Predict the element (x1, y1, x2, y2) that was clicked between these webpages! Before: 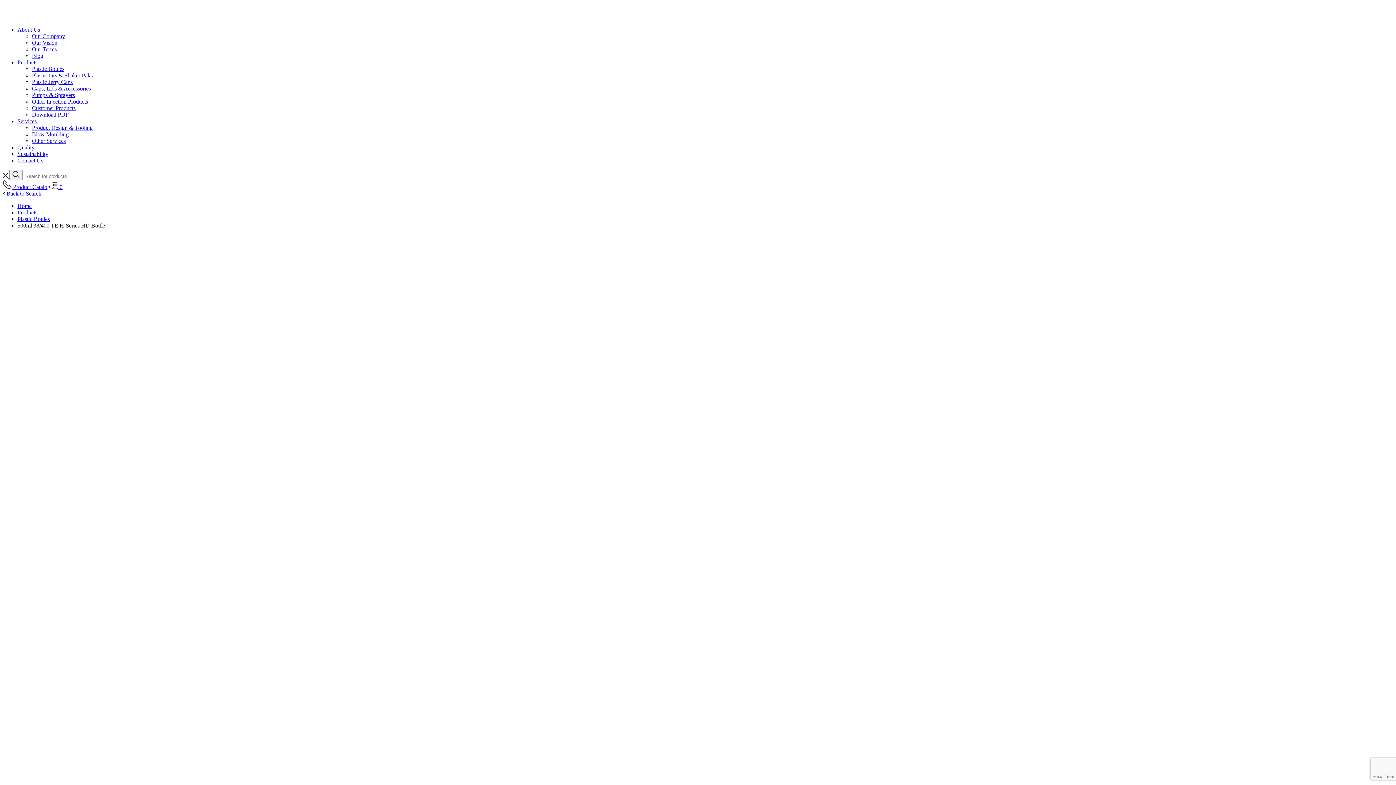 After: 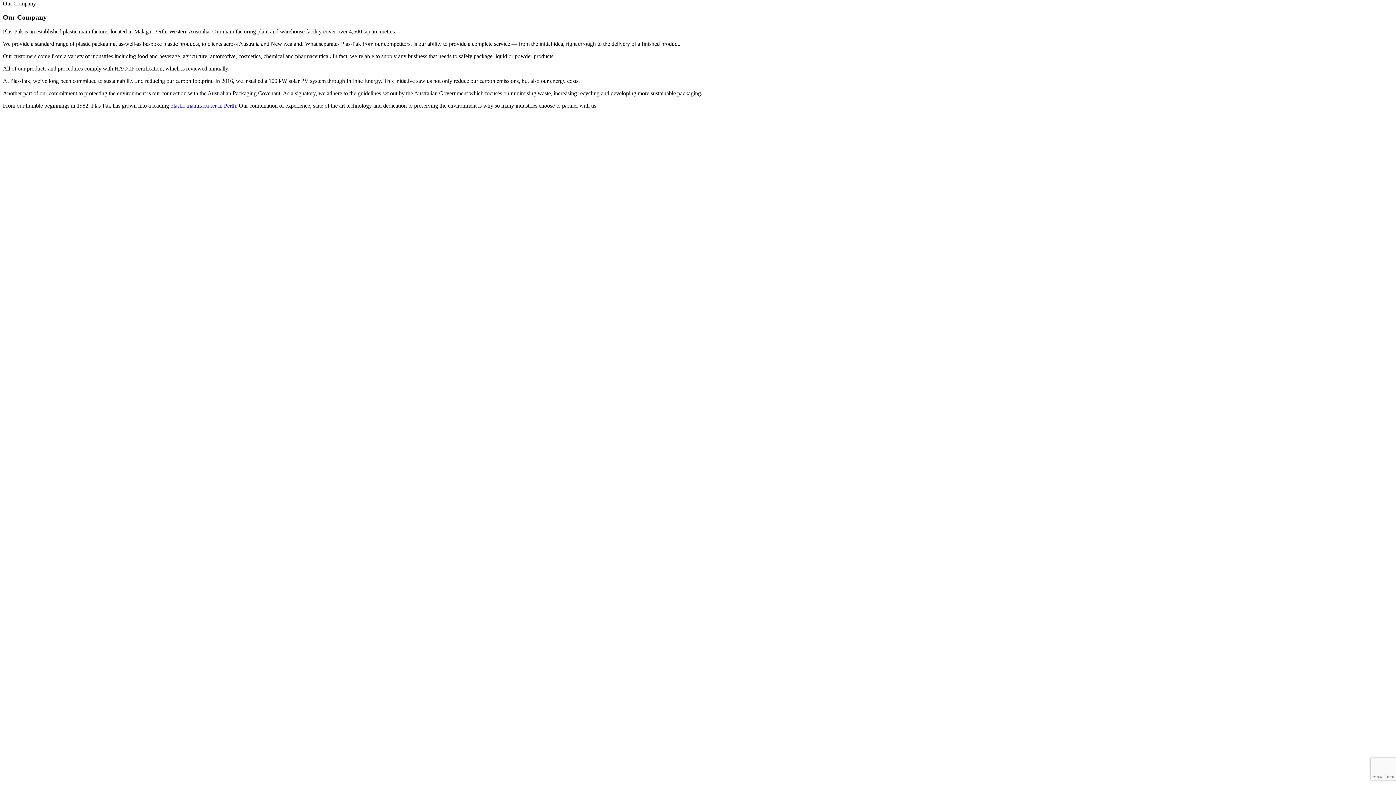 Action: label: Our Company bbox: (32, 33, 65, 39)